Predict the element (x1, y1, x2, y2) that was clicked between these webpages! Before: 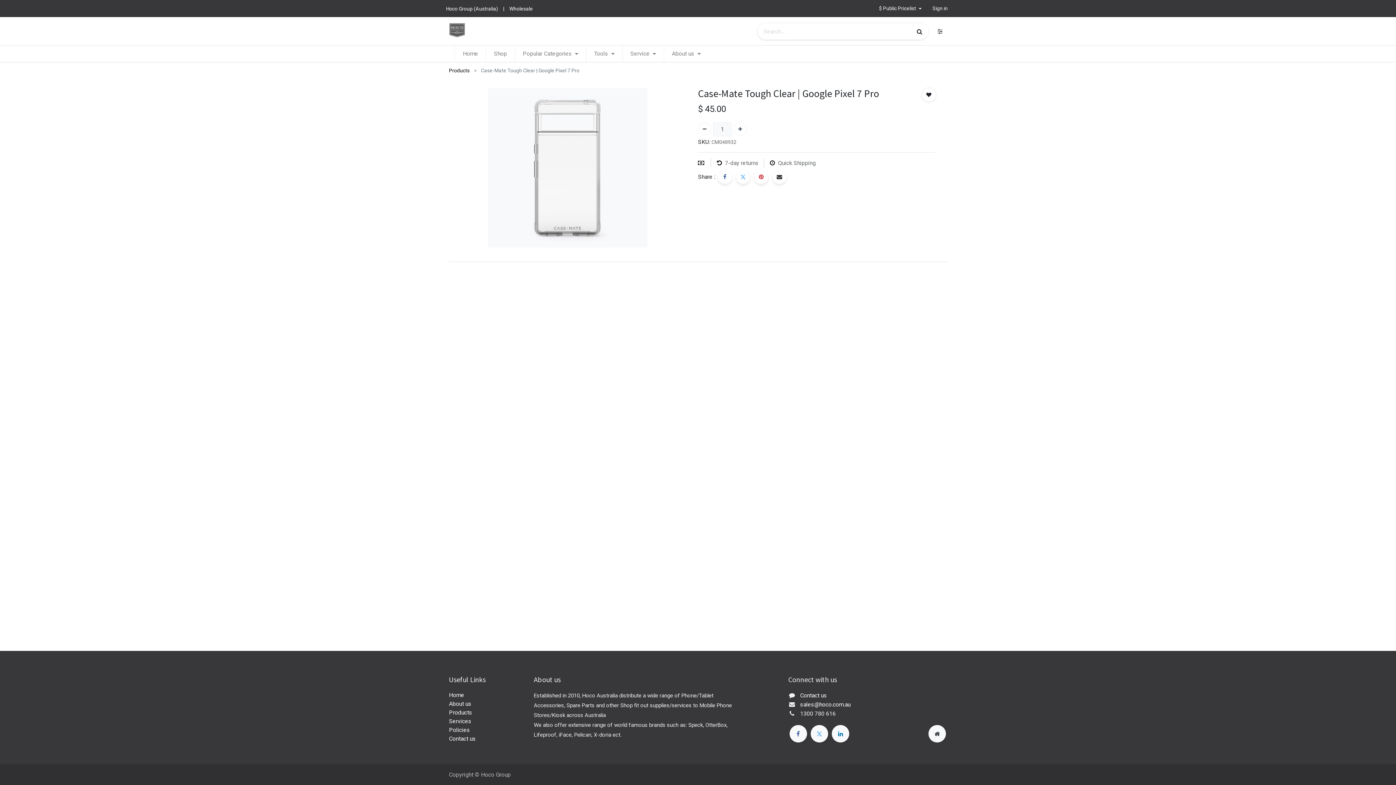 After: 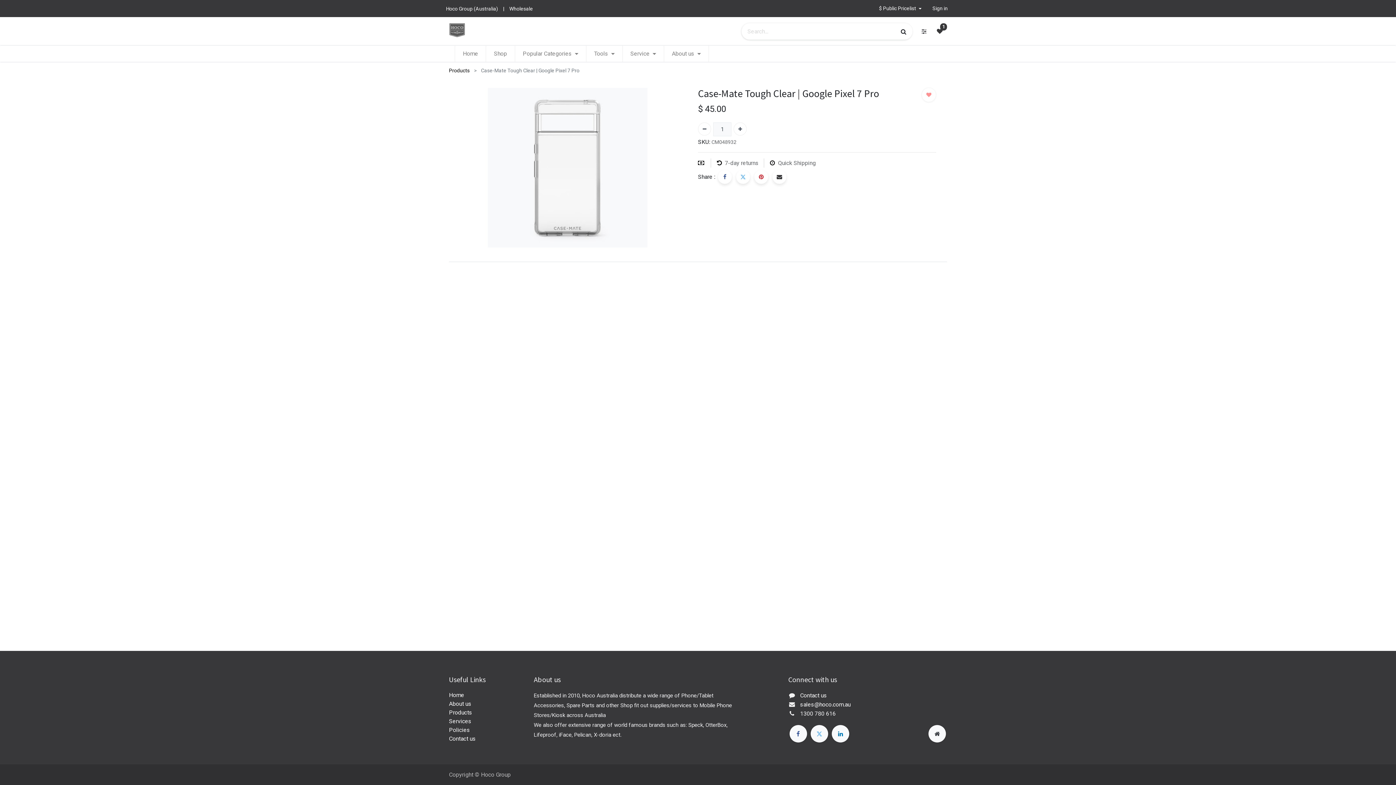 Action: bbox: (921, 87, 936, 102)